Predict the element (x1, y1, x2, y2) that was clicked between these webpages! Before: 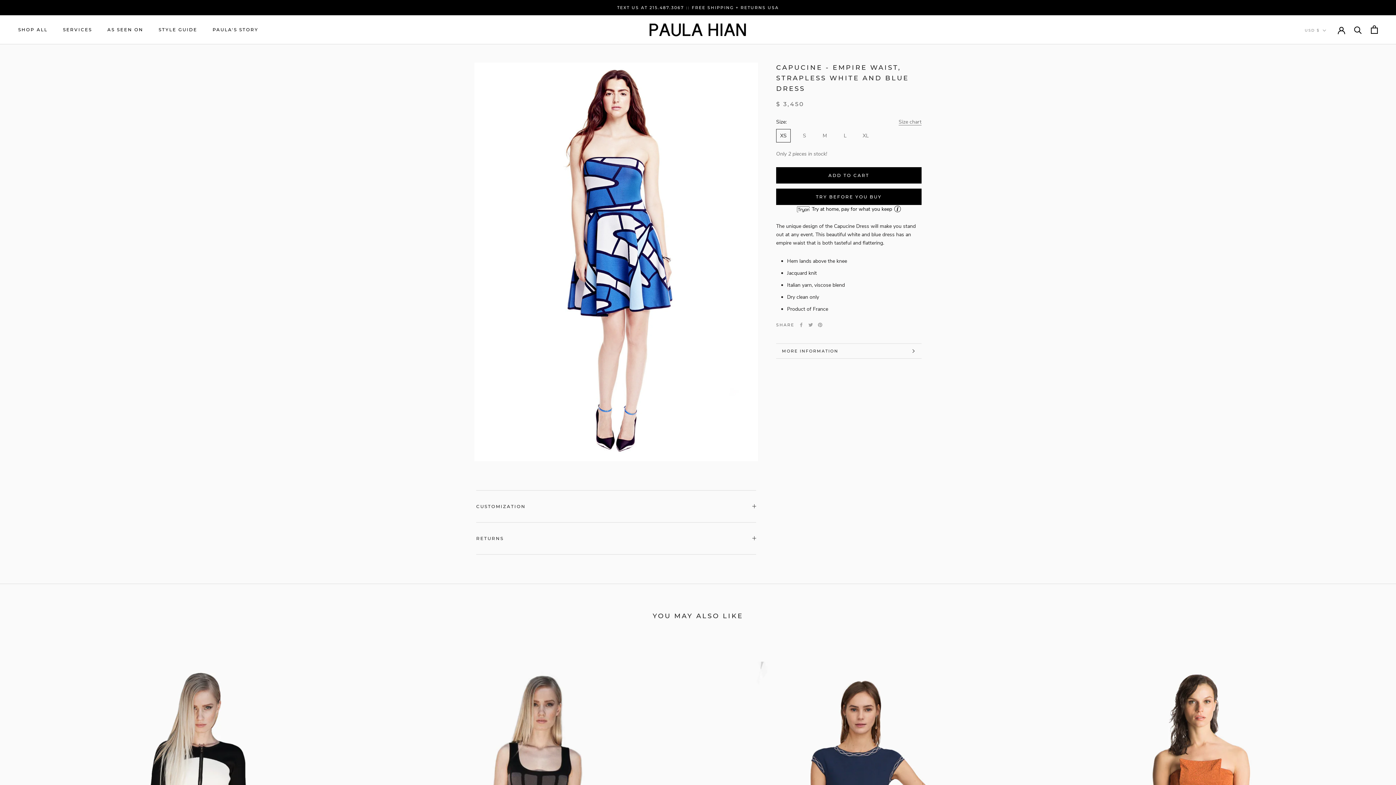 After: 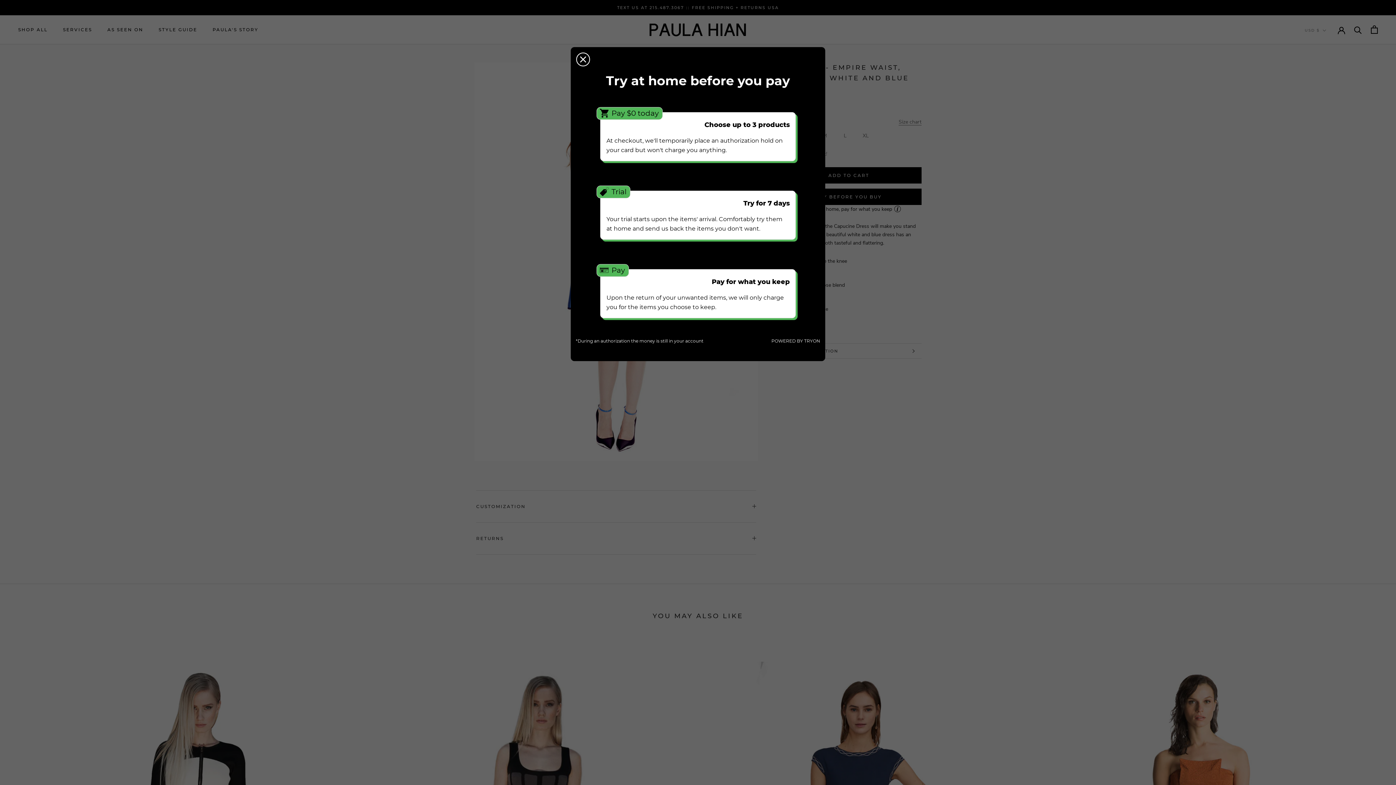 Action: bbox: (894, 205, 901, 213)